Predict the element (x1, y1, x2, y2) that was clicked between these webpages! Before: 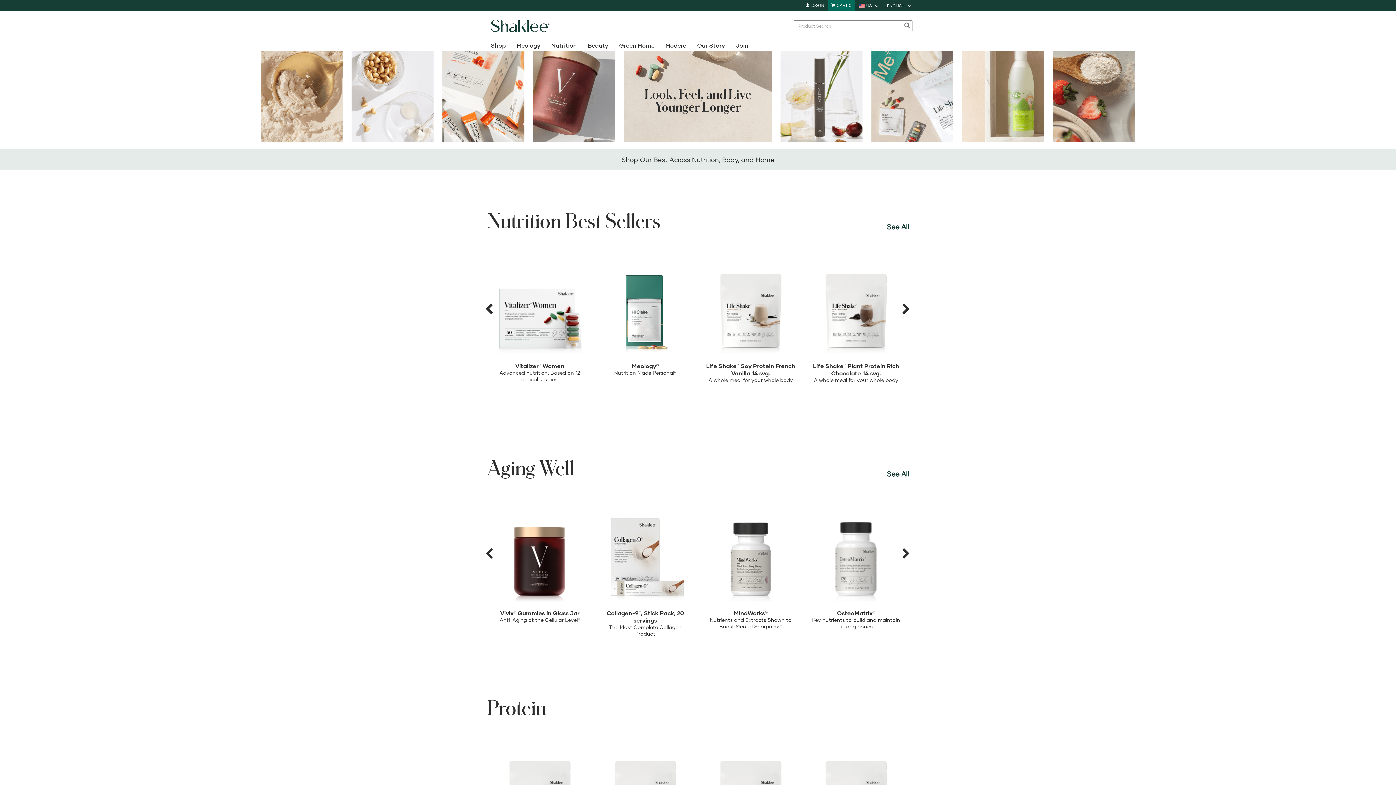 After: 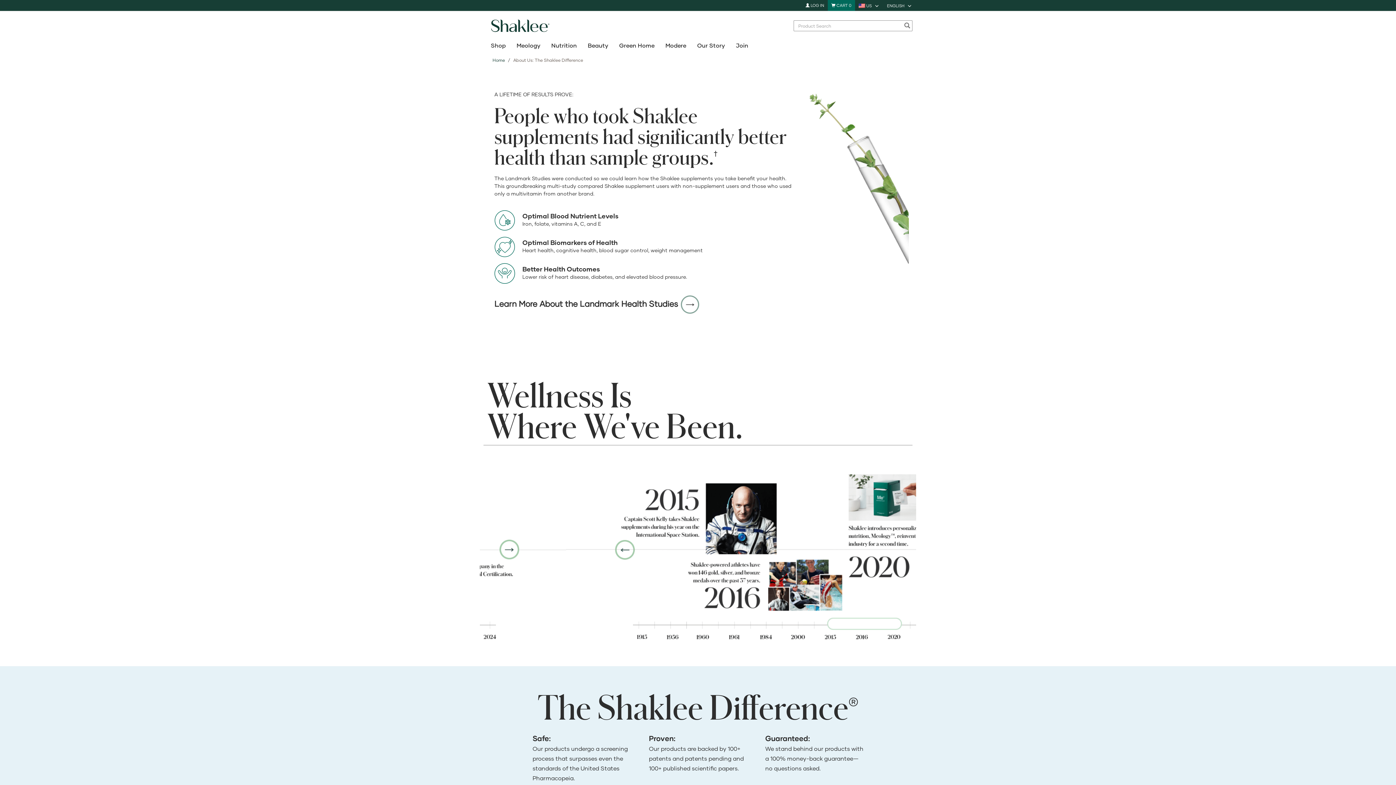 Action: bbox: (697, 42, 725, 48) label: Our Story